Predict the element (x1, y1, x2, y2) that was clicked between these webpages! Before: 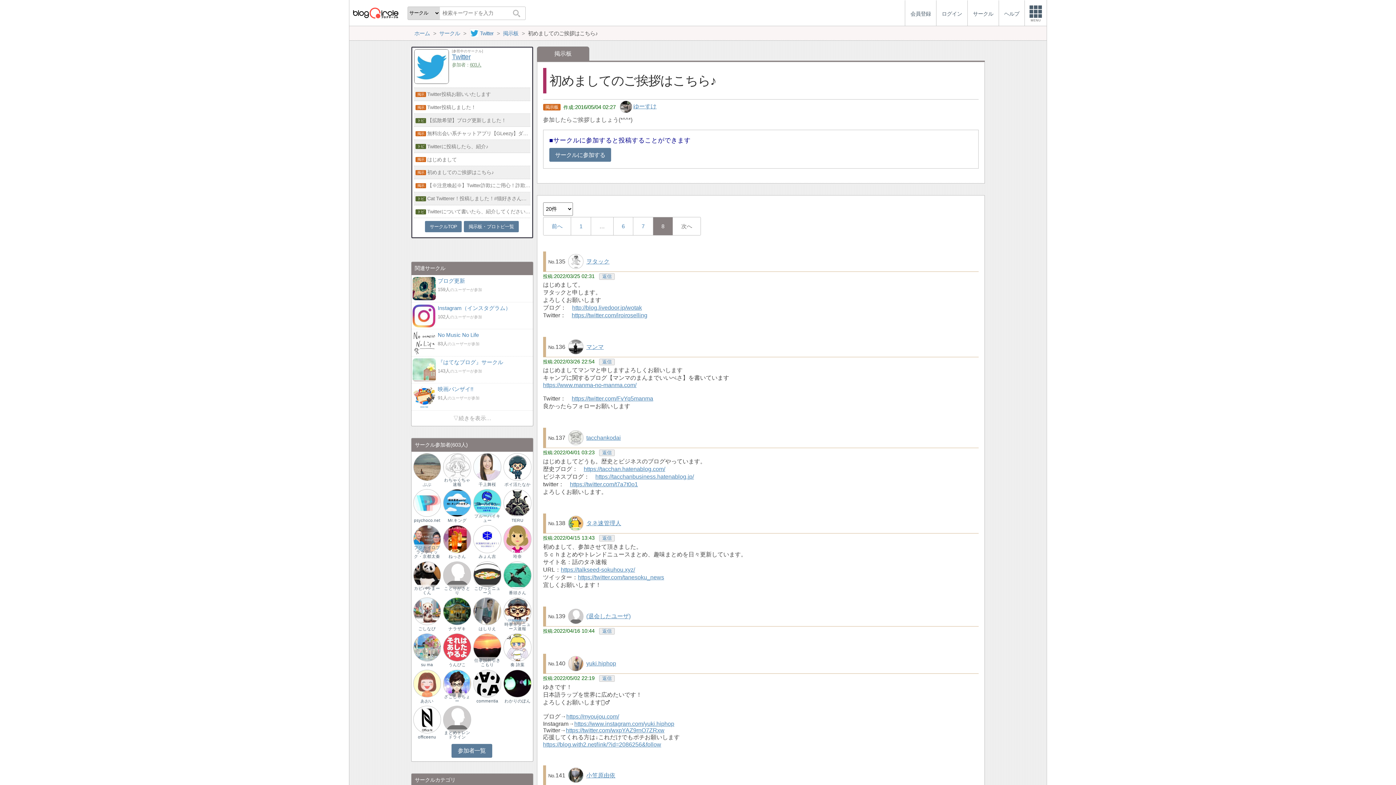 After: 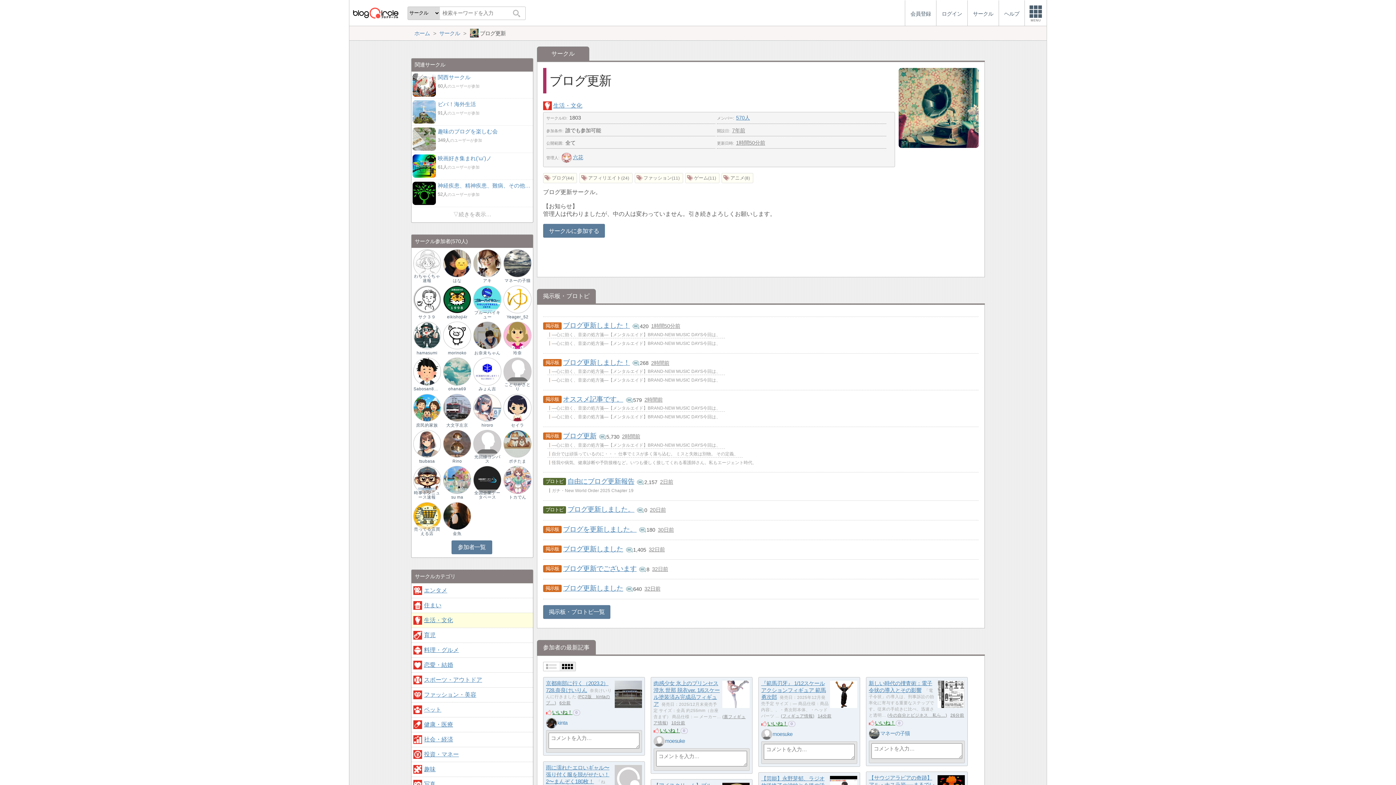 Action: bbox: (411, 275, 533, 302) label: ブログ更新
159人のユーザーが参加